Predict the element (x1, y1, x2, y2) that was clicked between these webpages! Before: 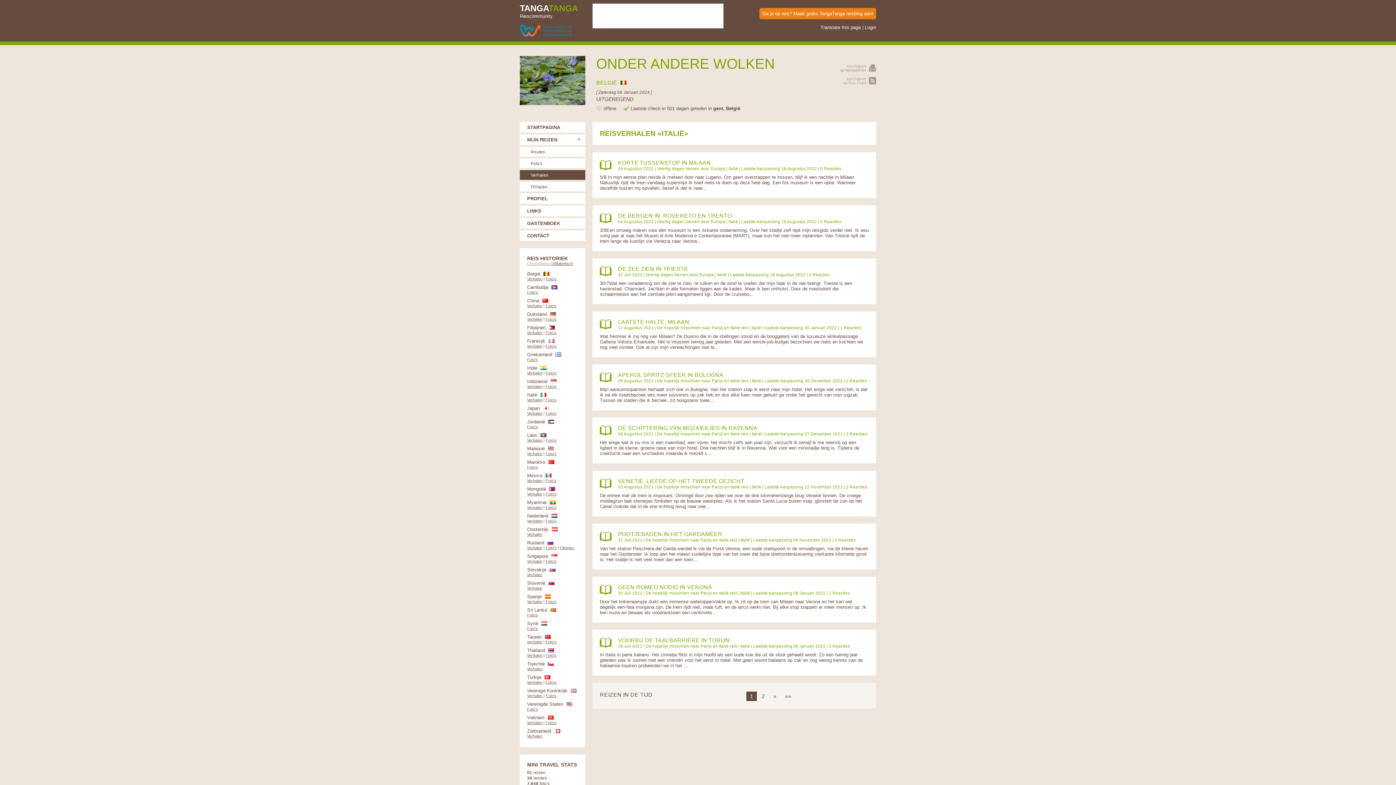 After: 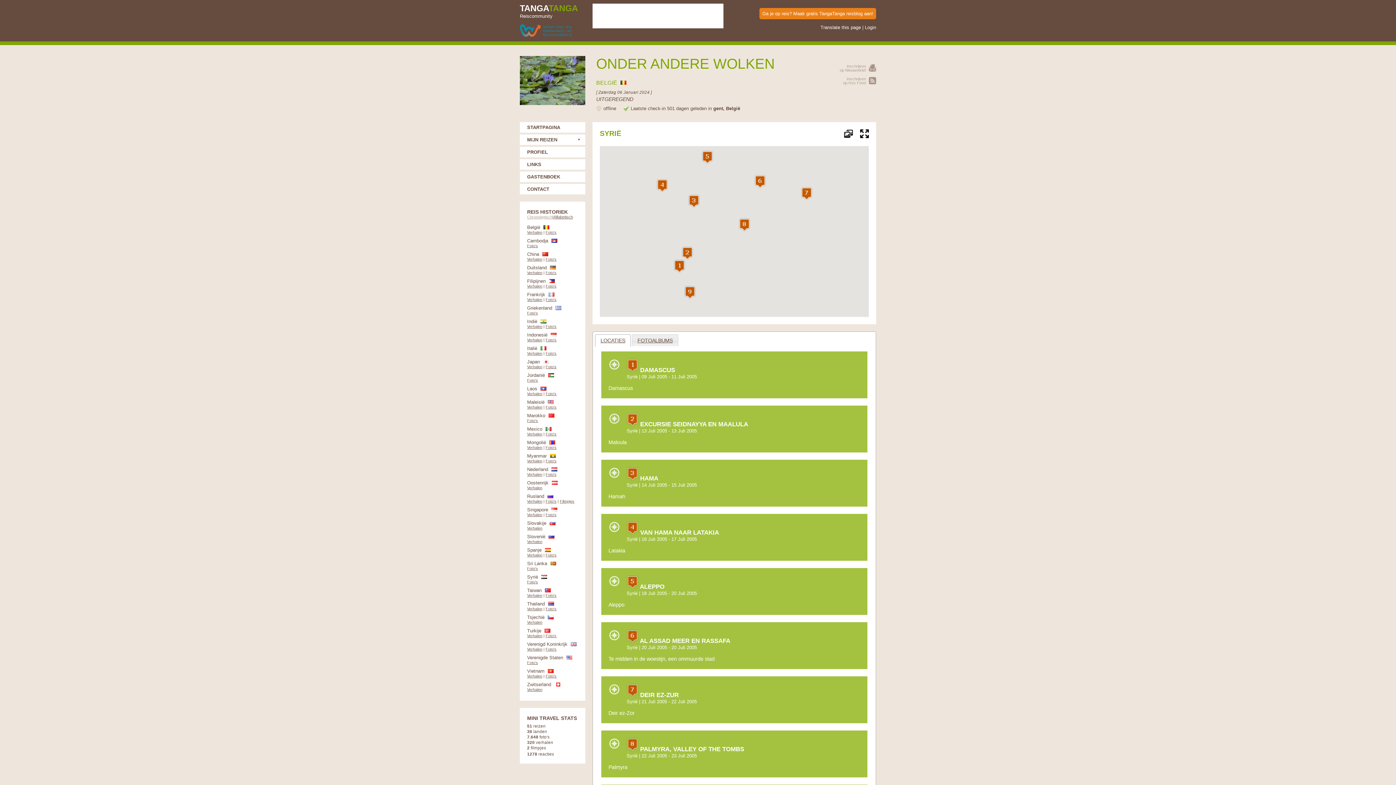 Action: bbox: (527, 621, 547, 626) label: Syrië